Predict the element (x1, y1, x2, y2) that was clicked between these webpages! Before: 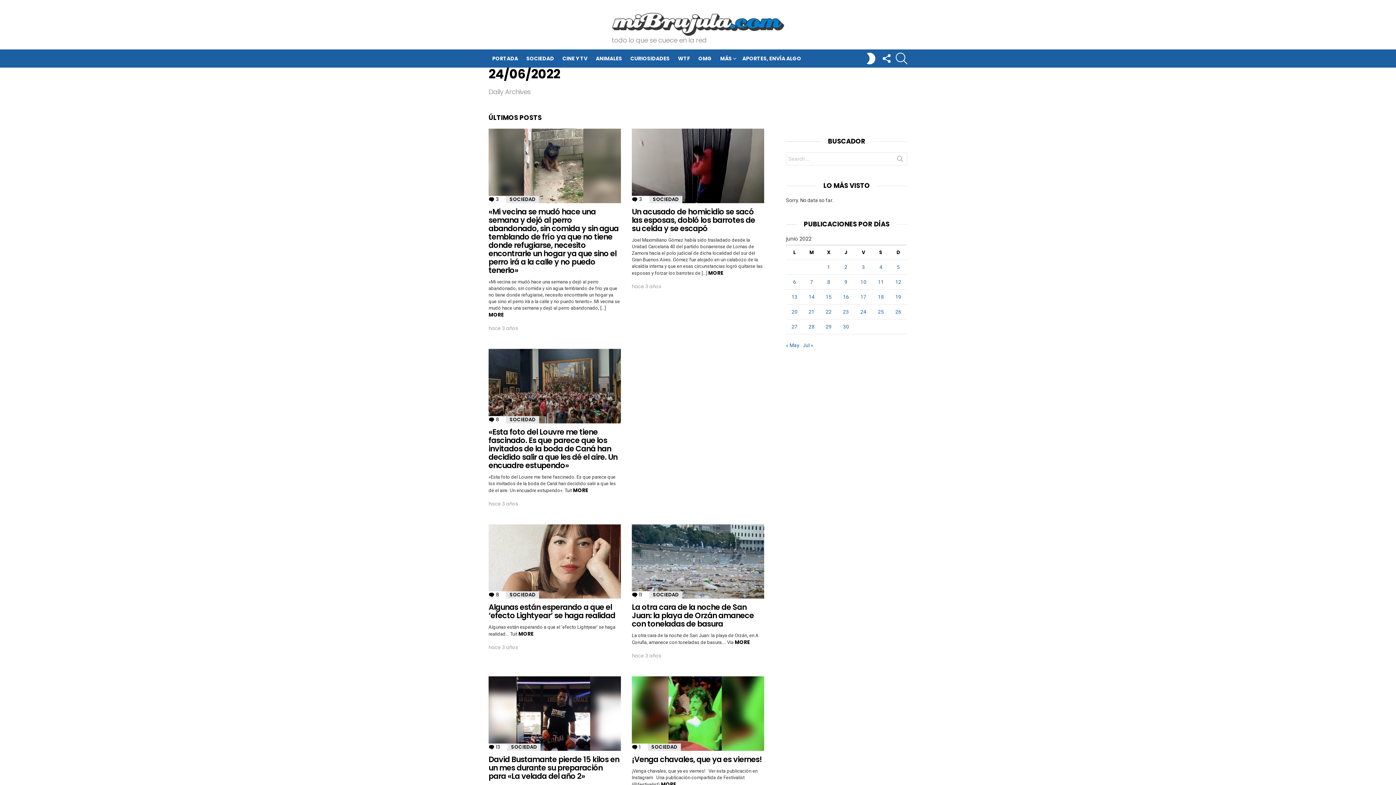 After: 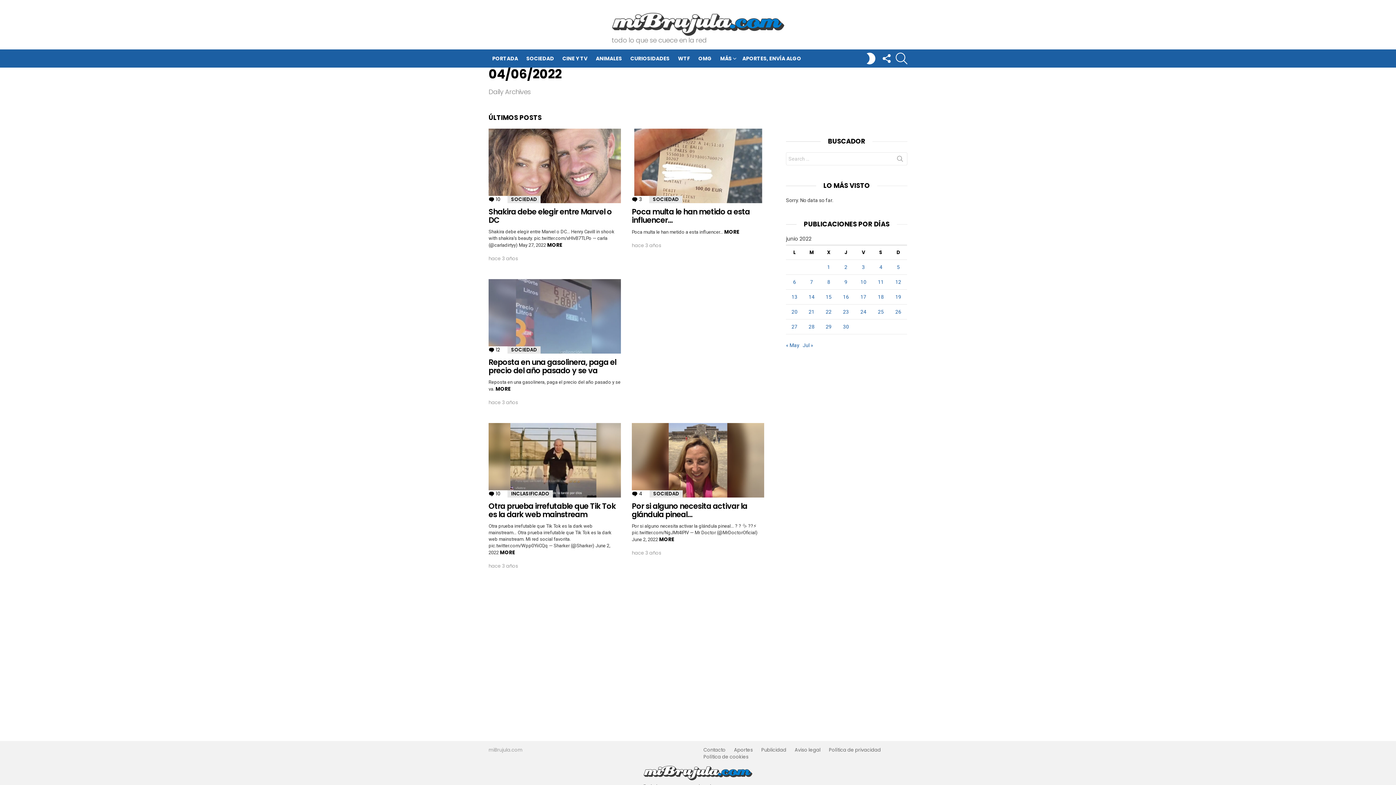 Action: label: Entradas publicadas el 4 de June de 2022 bbox: (879, 264, 882, 270)